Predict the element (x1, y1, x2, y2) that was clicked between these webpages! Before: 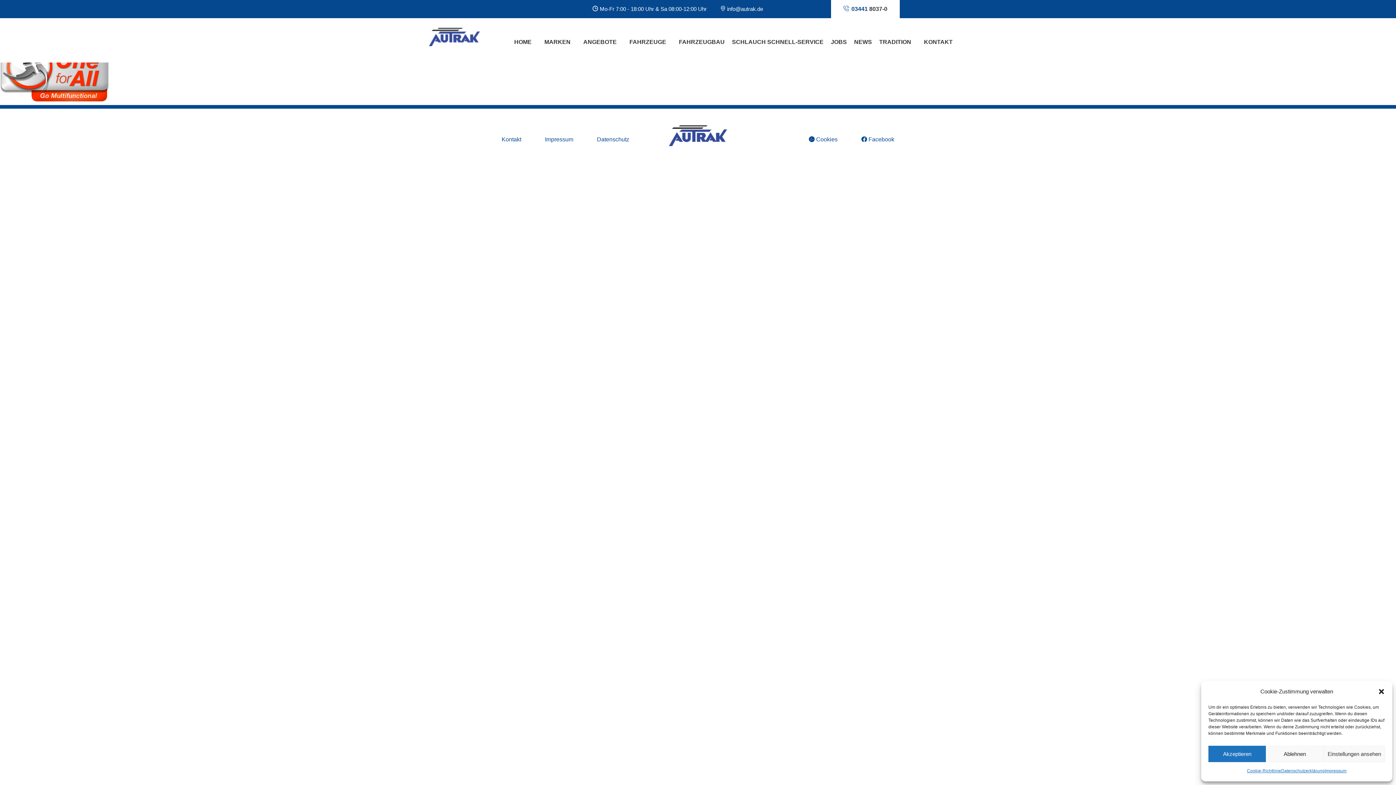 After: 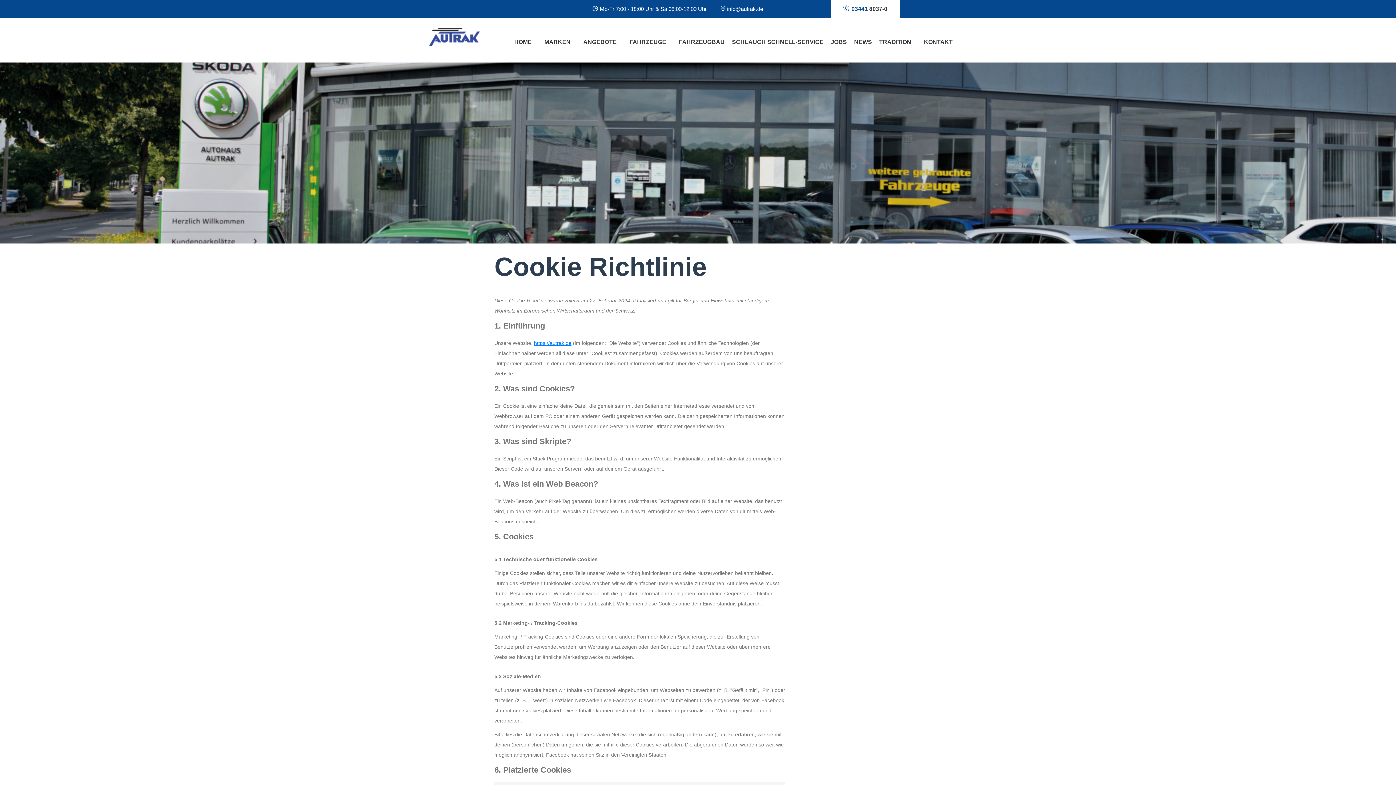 Action: label: Cookie-Richtlinie bbox: (1247, 766, 1281, 776)